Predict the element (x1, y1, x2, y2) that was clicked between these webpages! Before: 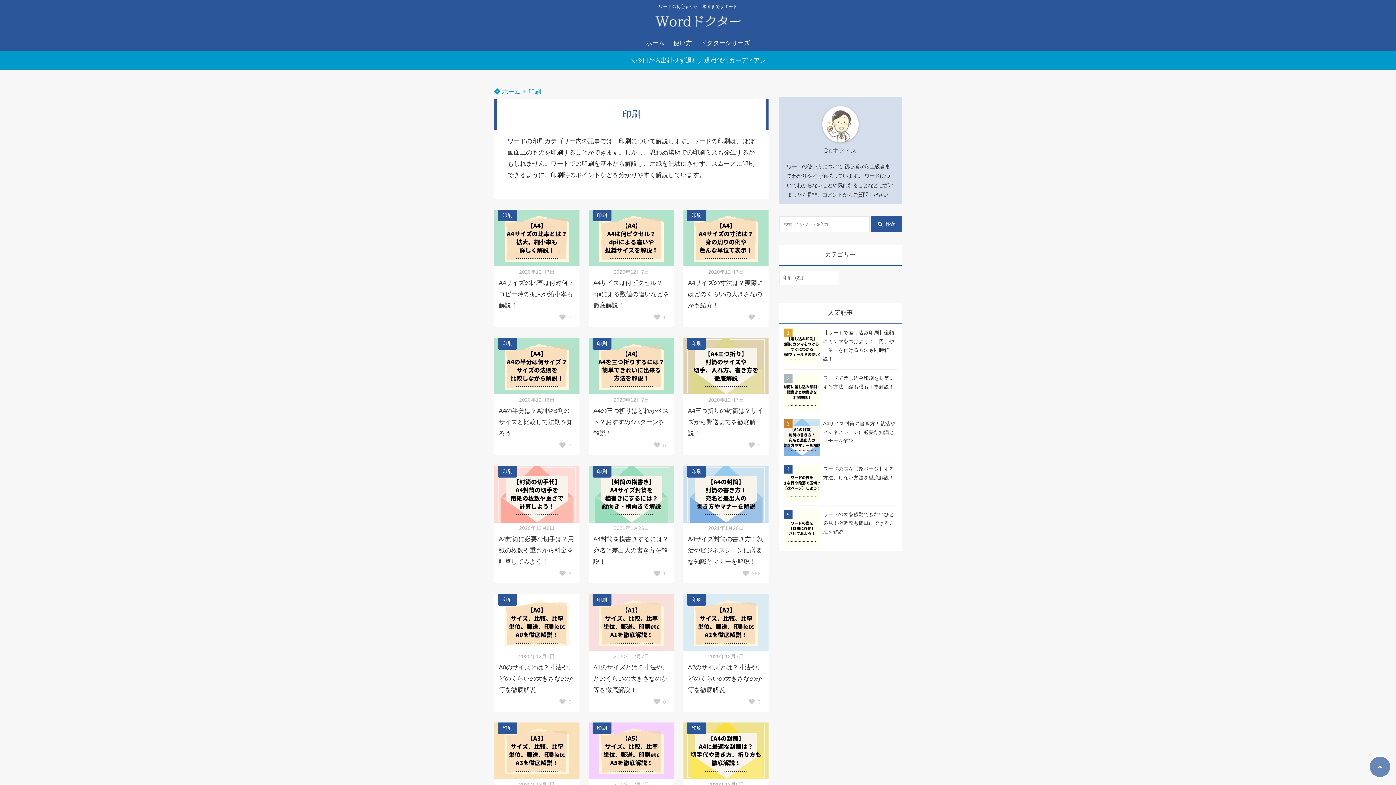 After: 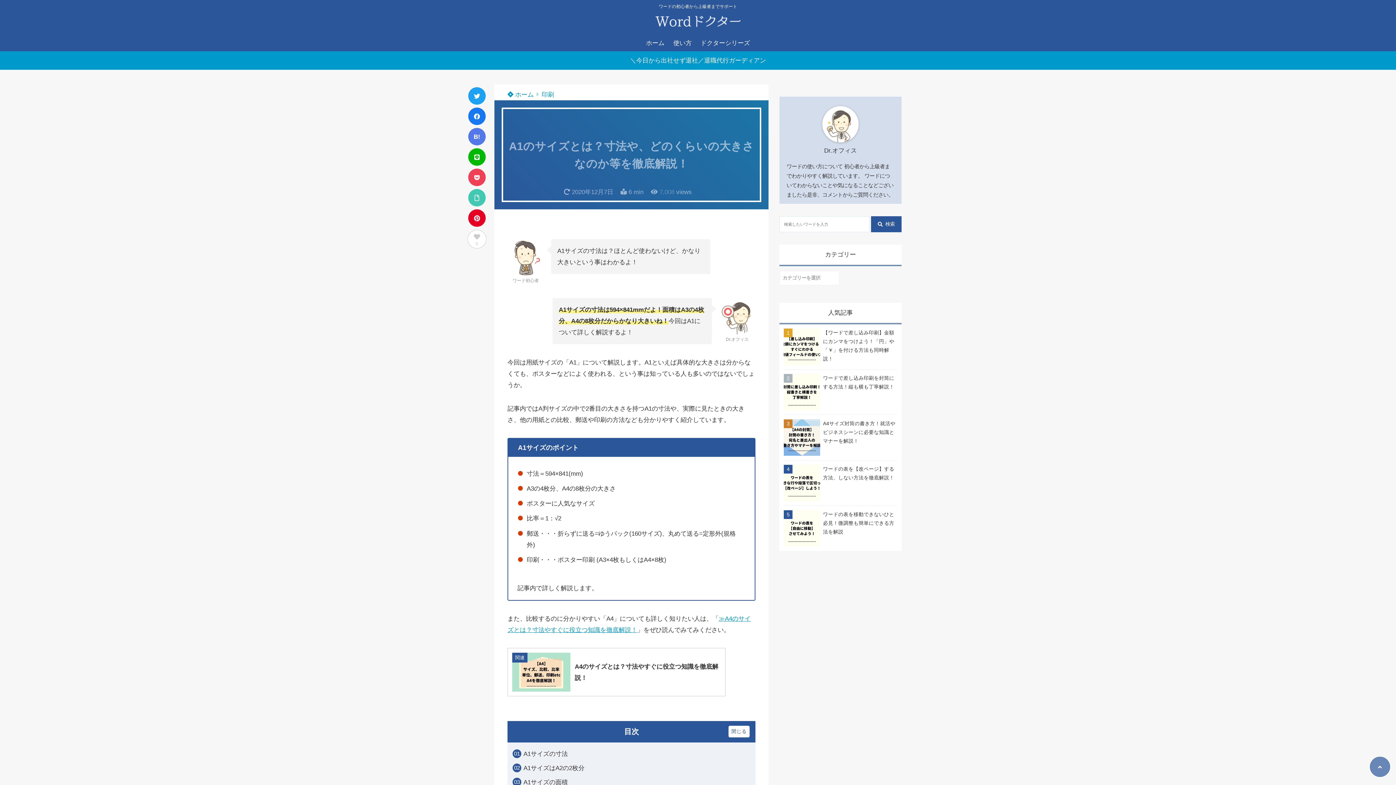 Action: bbox: (589, 594, 674, 726) label: 2020年12月7日
A1のサイズとは？寸法や、どのくらいの大きさなのか等を徹底解説！